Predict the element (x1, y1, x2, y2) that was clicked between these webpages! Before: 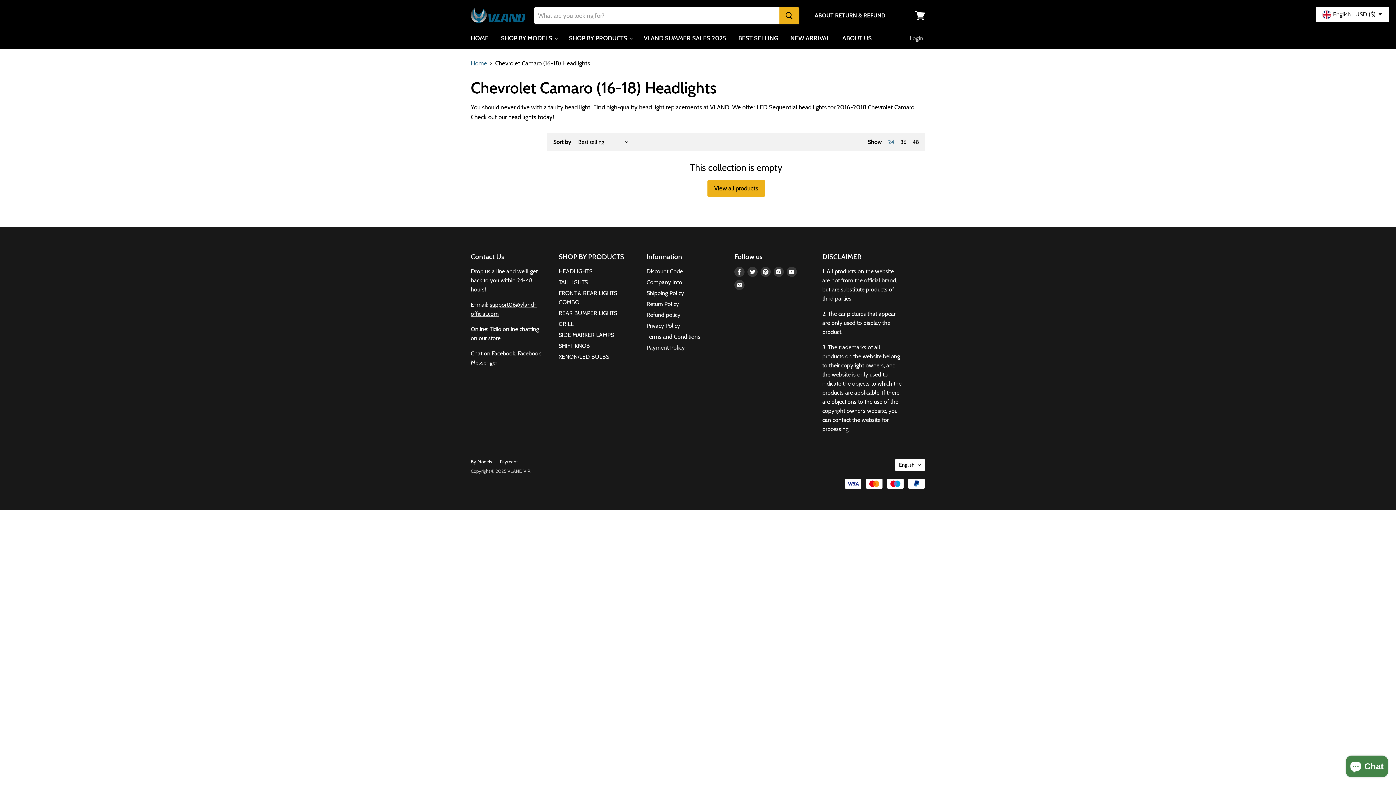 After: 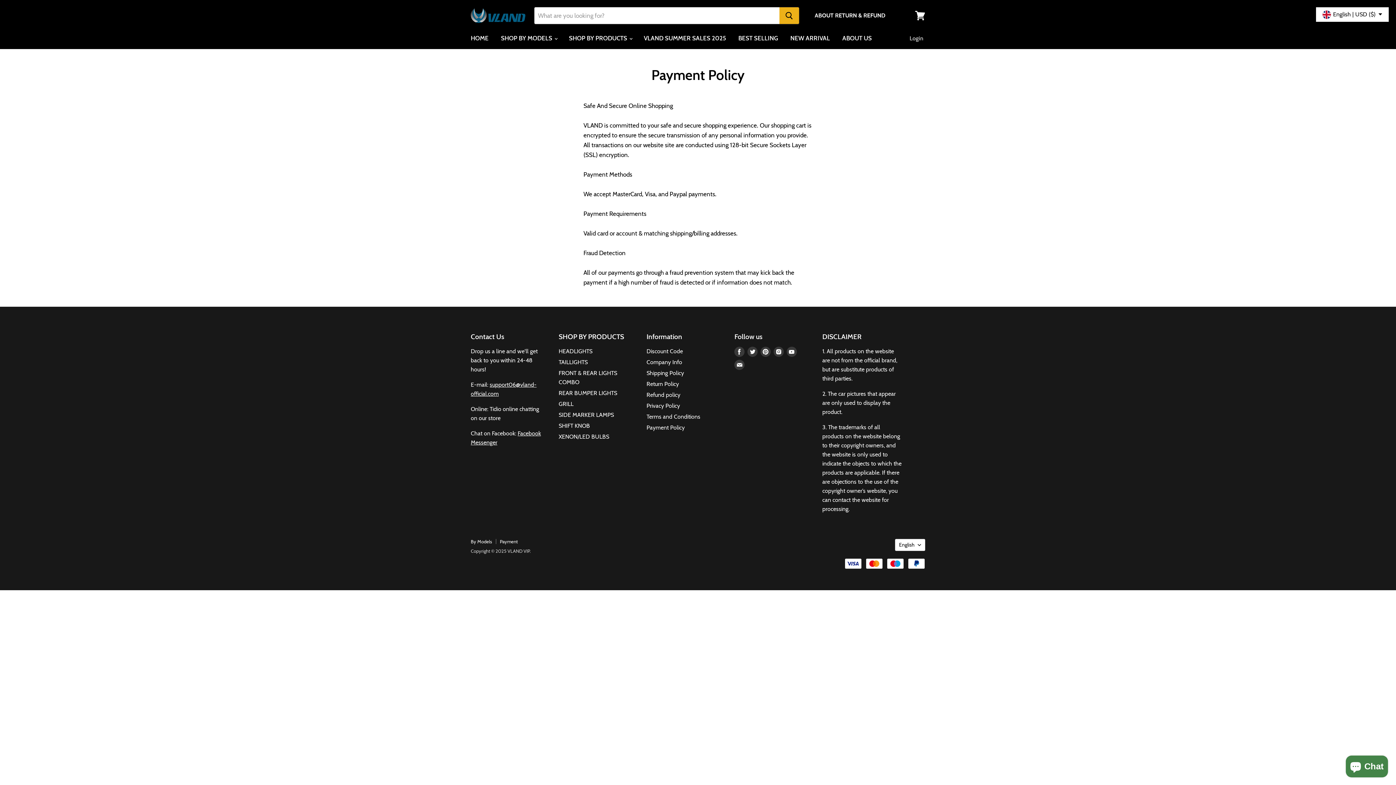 Action: label: Payment Policy bbox: (646, 344, 684, 351)